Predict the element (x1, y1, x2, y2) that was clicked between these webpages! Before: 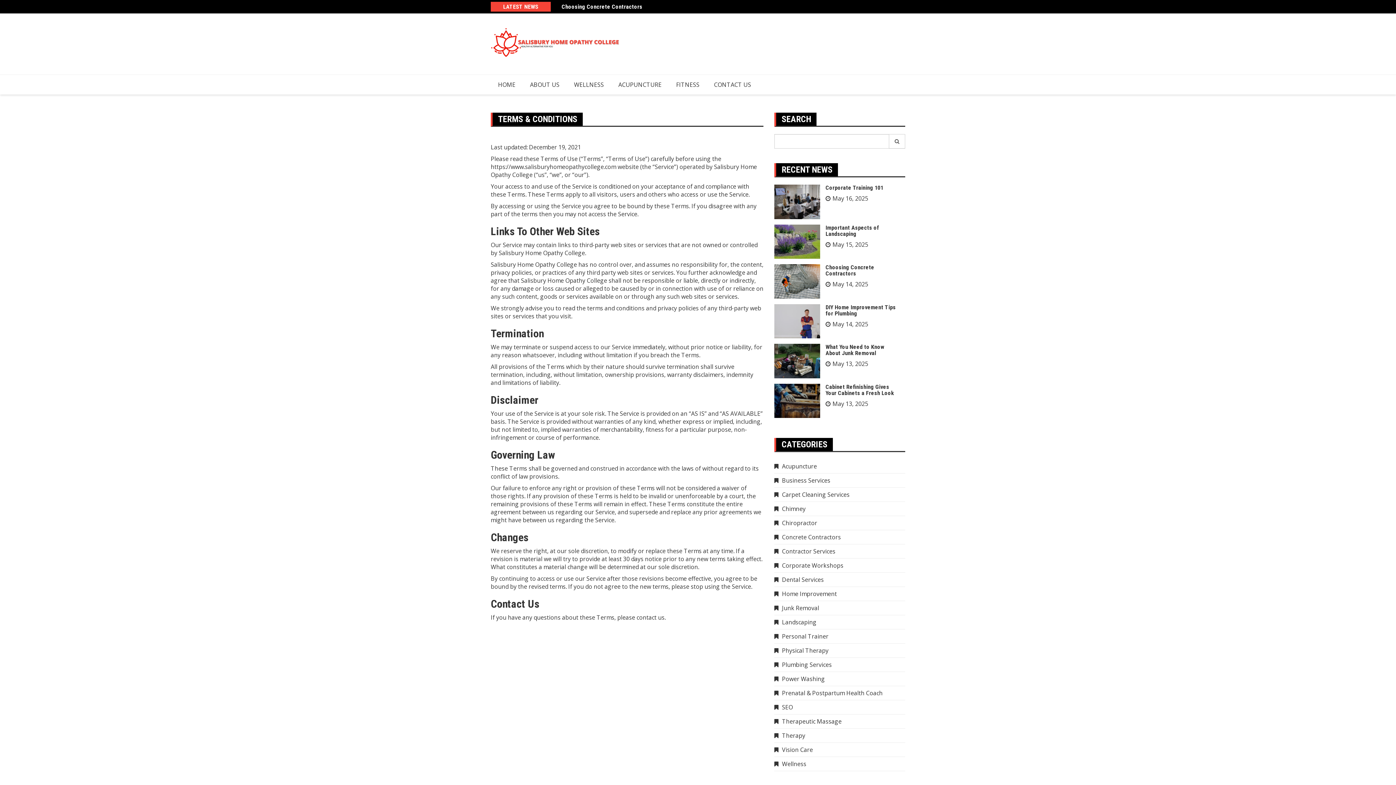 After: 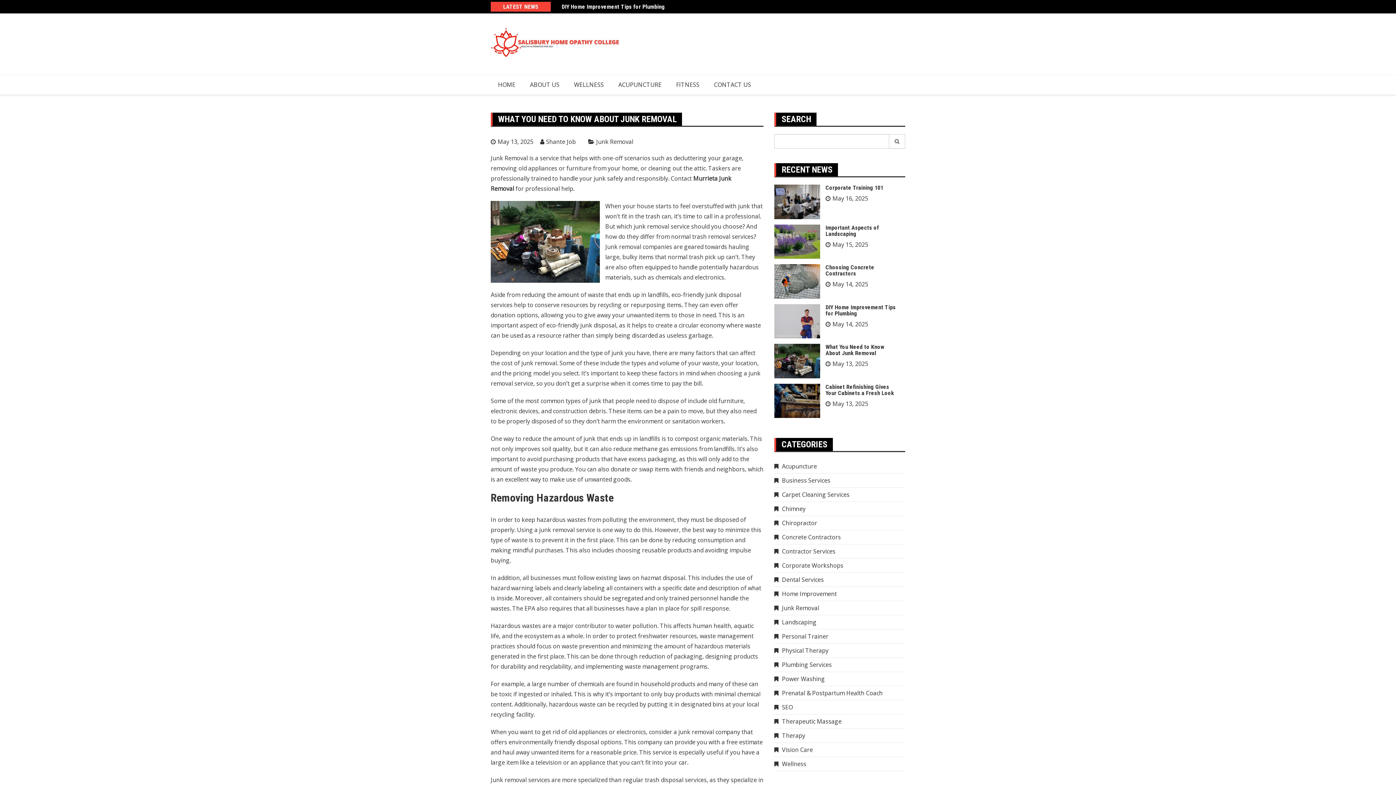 Action: label: What You Need to Know About Junk Removal bbox: (825, 343, 884, 356)